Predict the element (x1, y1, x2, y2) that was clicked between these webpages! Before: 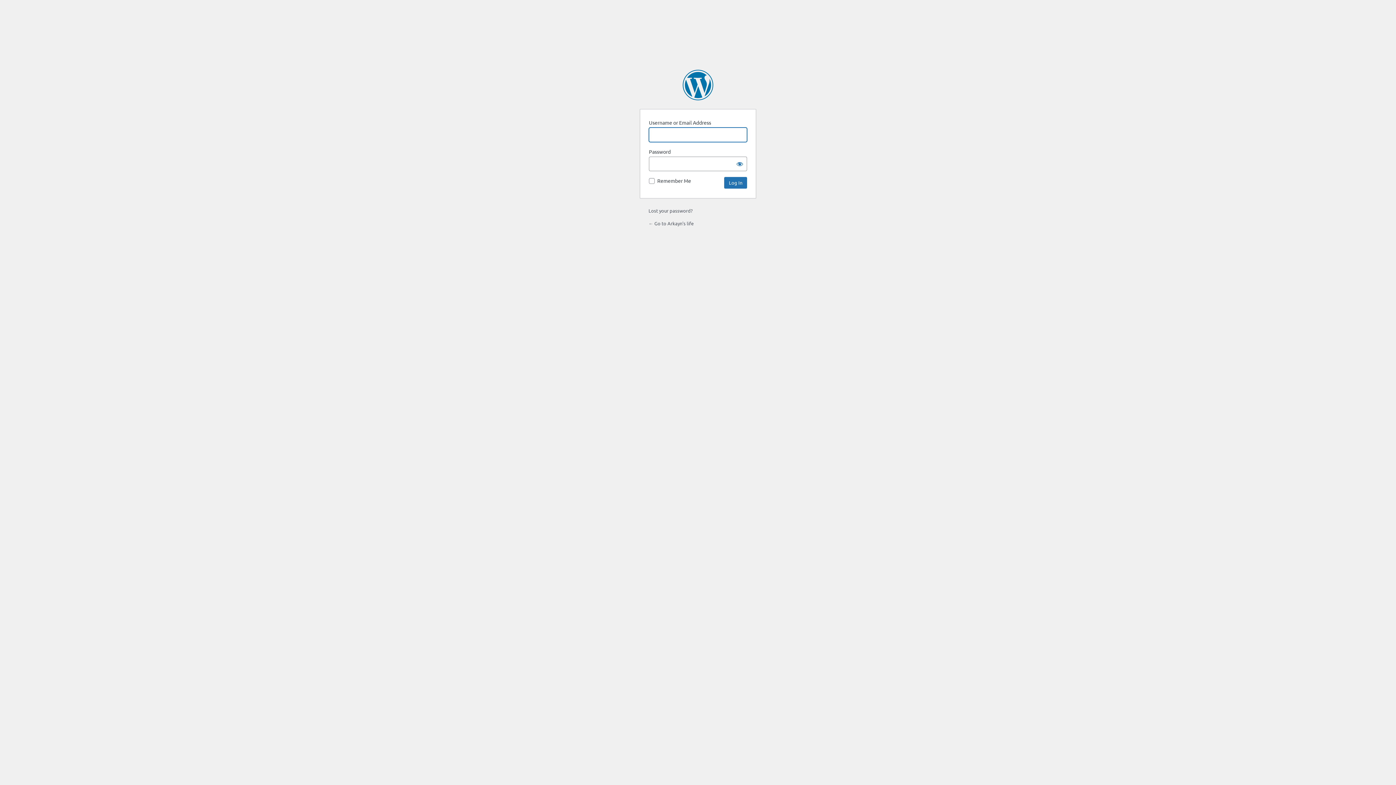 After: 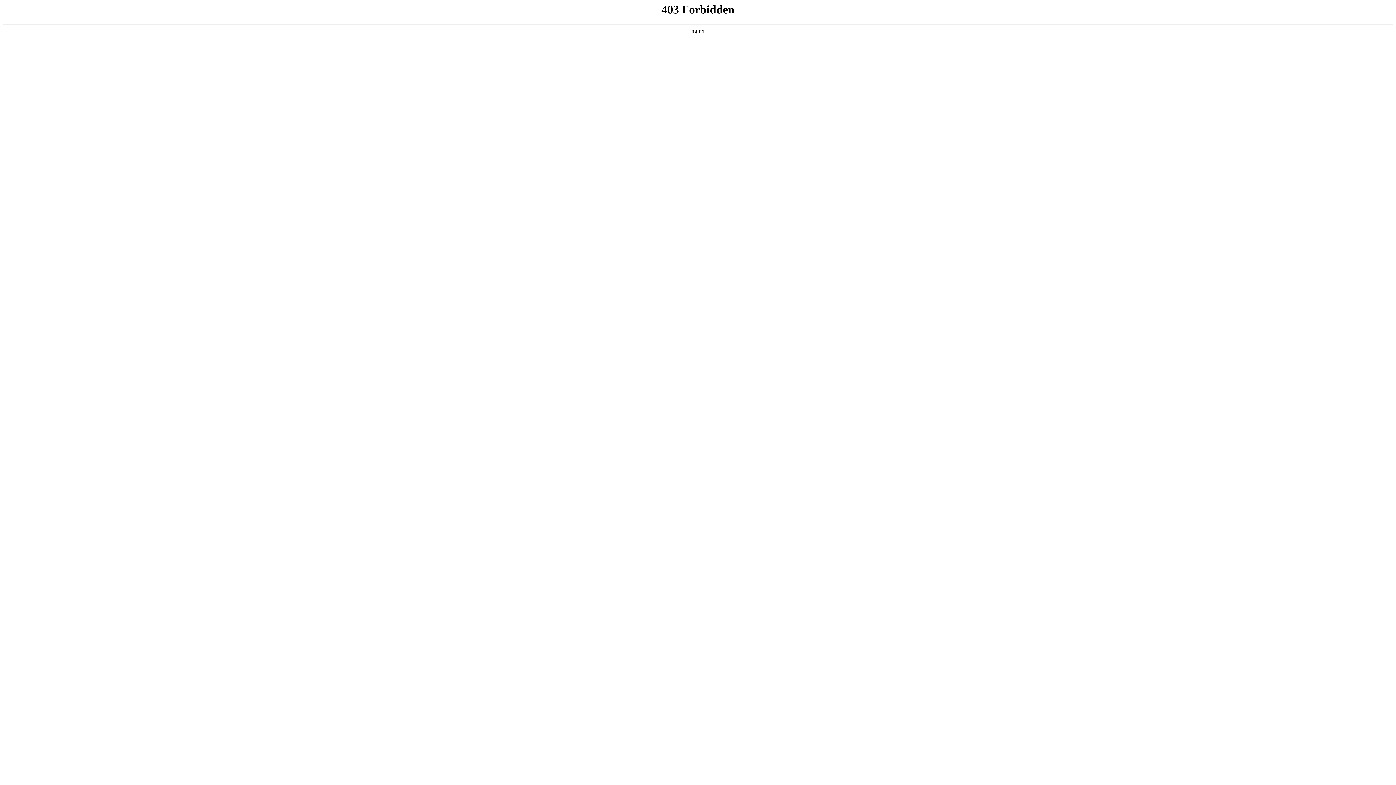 Action: bbox: (682, 69, 713, 100) label: Powered by WordPress